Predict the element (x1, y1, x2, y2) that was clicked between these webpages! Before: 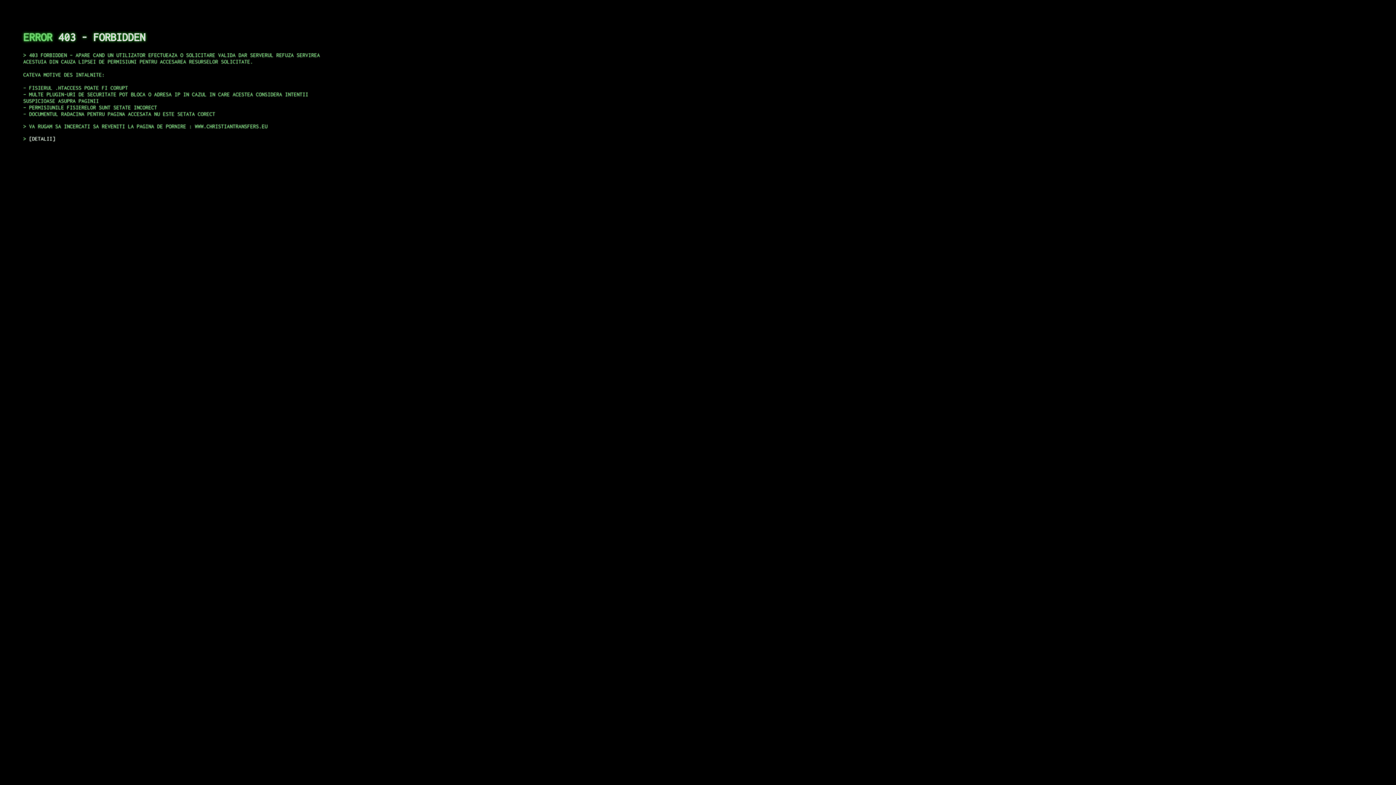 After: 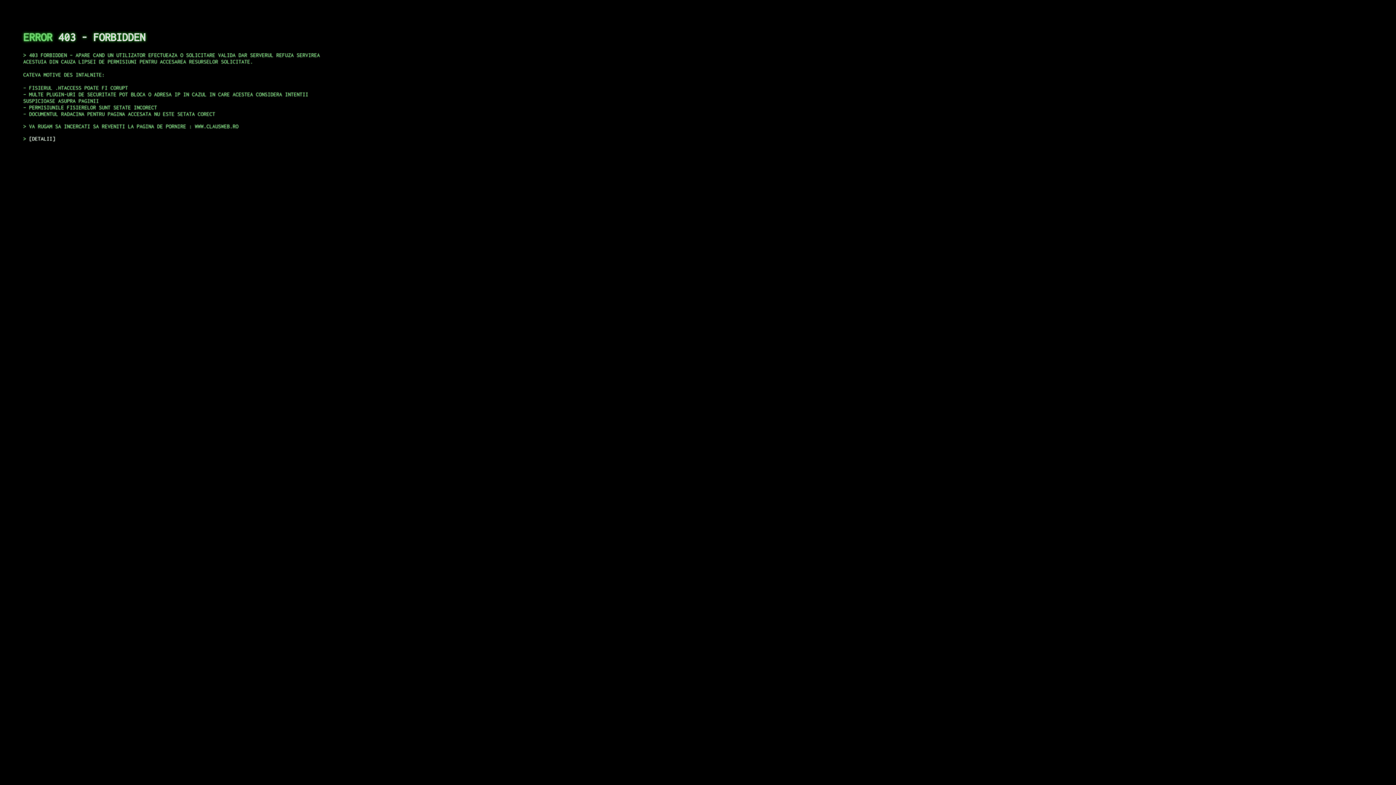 Action: label: DETALII bbox: (29, 135, 55, 141)